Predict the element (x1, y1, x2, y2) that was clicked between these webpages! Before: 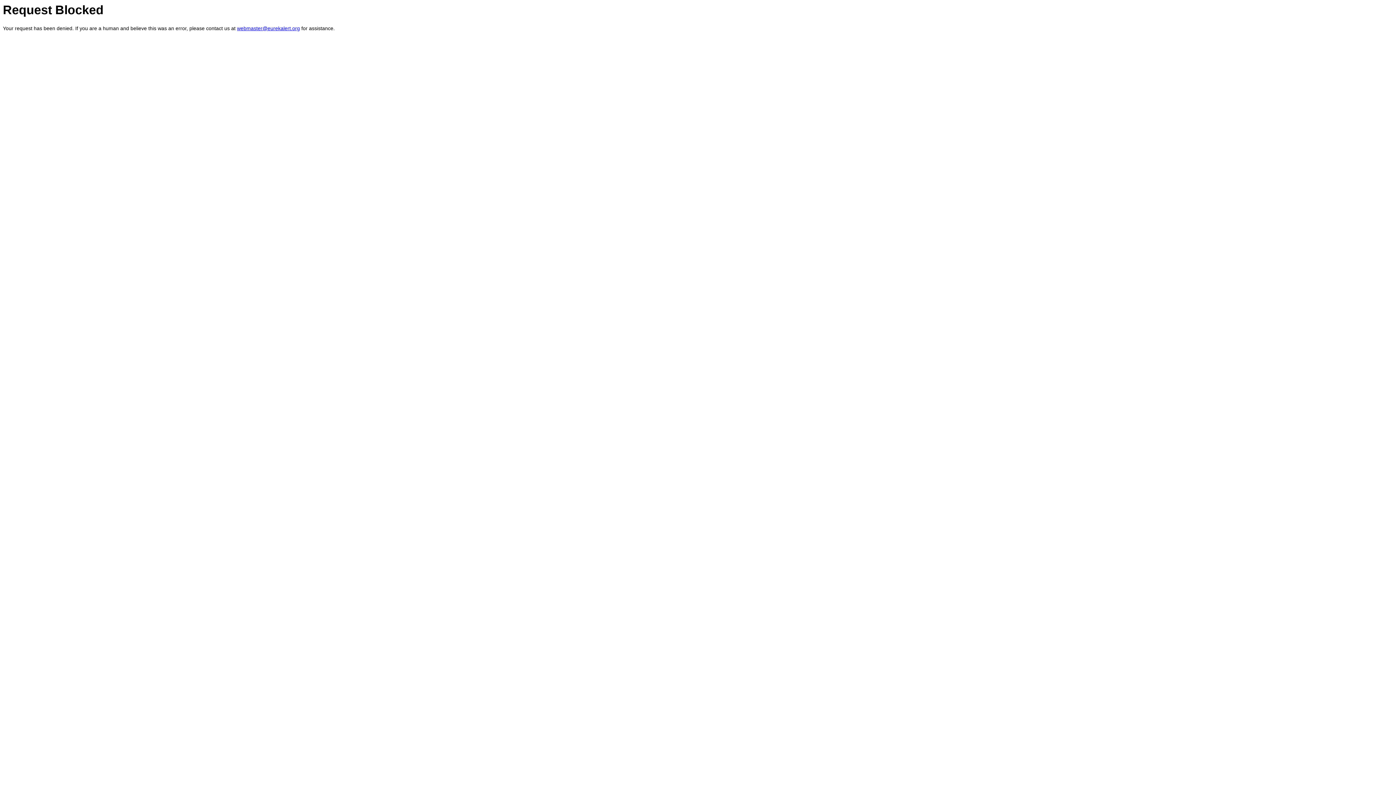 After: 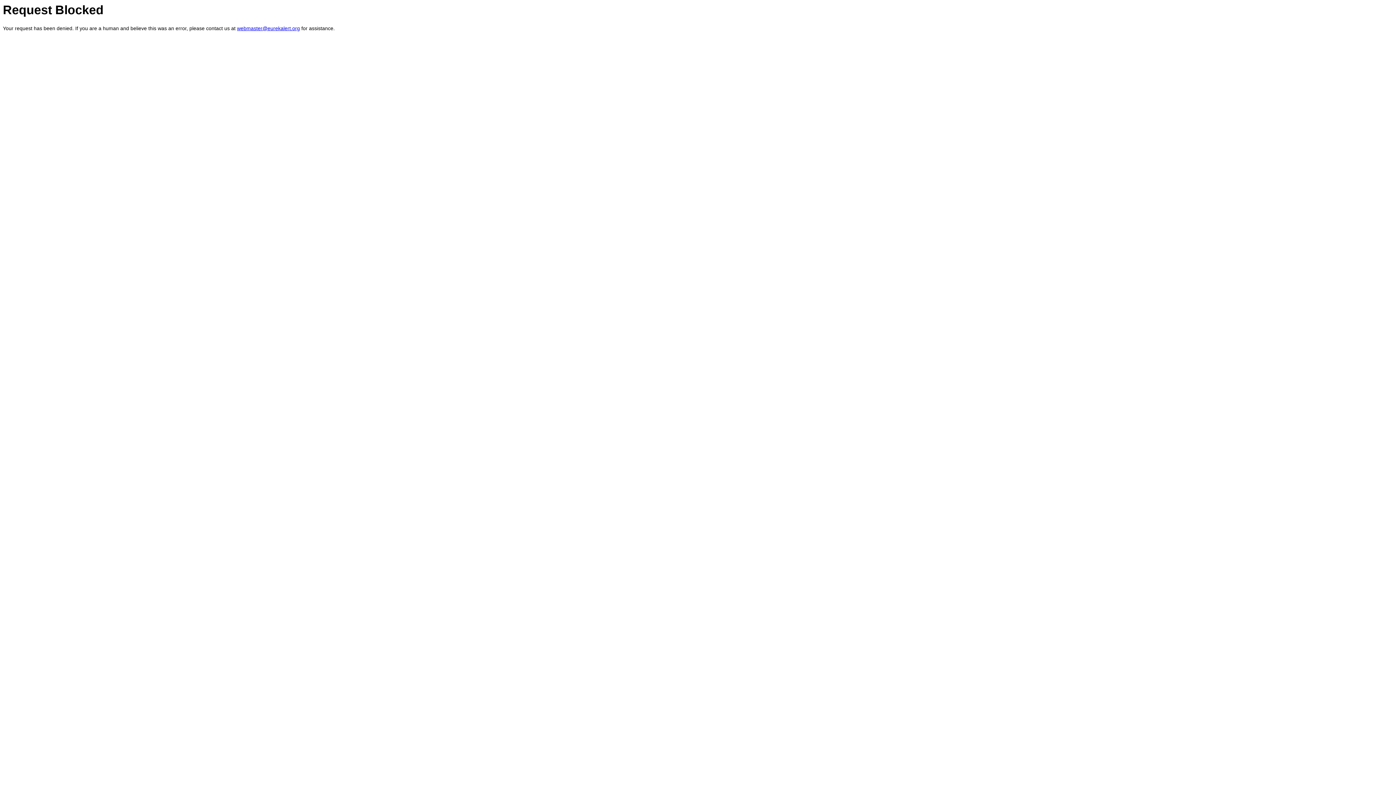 Action: label: webmaster@eurekalert.org bbox: (237, 25, 300, 31)